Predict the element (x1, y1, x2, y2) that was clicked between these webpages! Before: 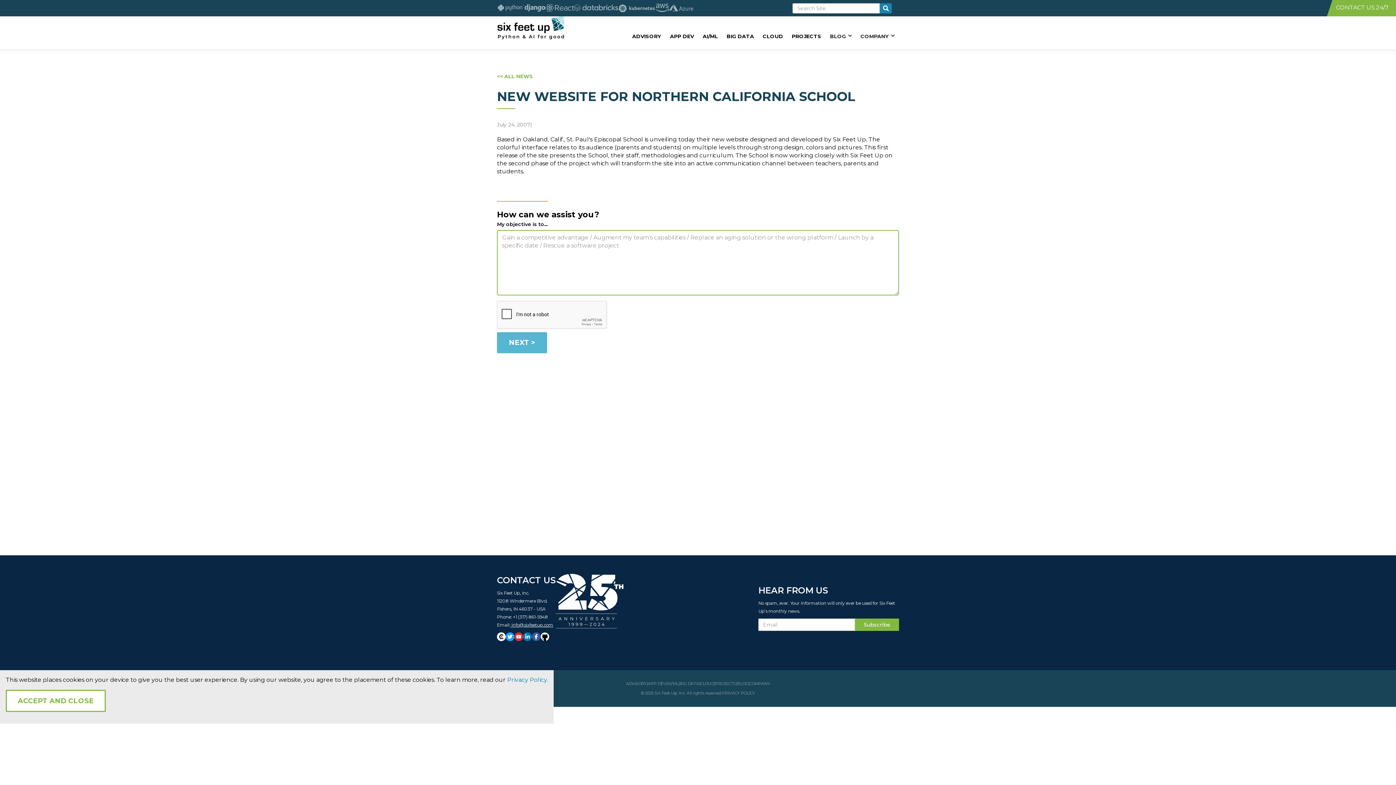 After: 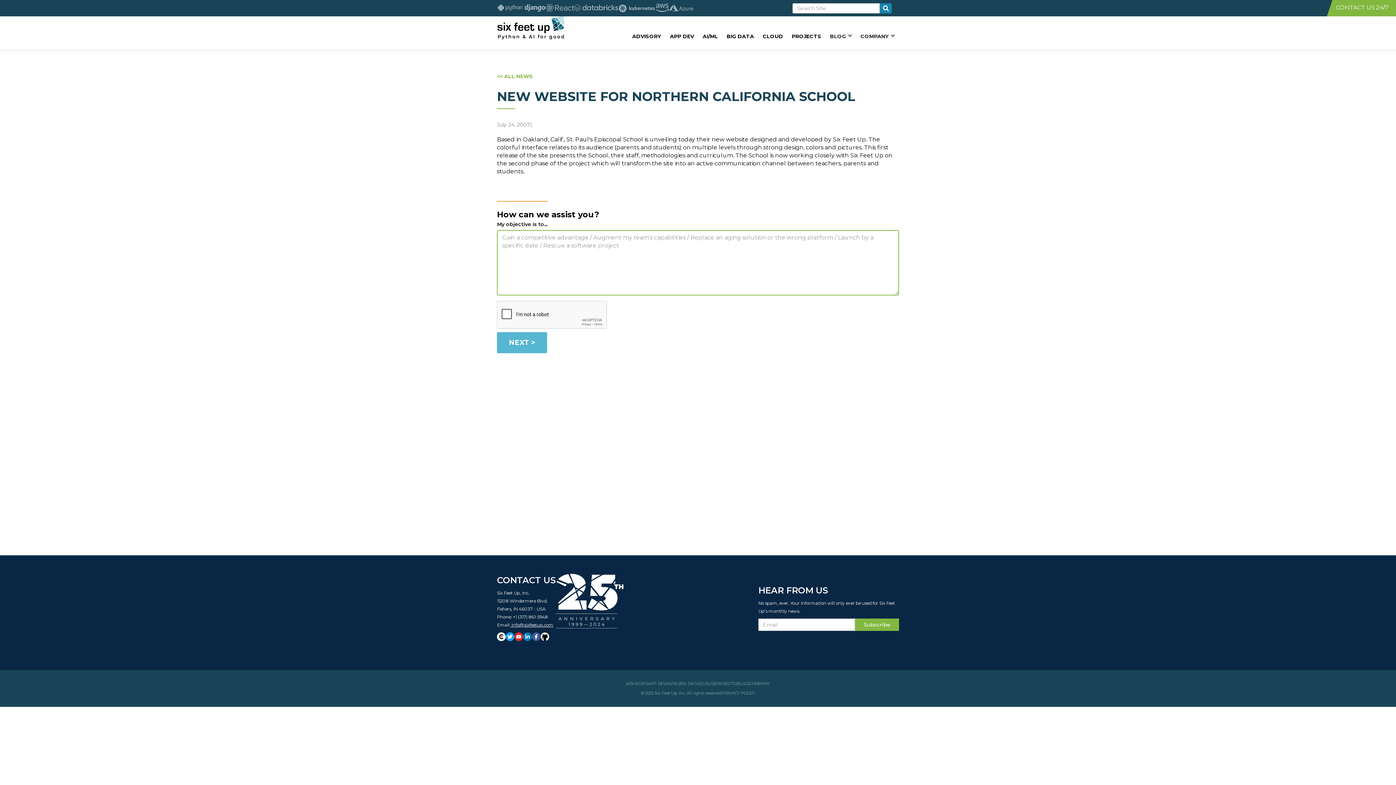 Action: label: ACCEPT AND CLOSE bbox: (5, 690, 105, 712)